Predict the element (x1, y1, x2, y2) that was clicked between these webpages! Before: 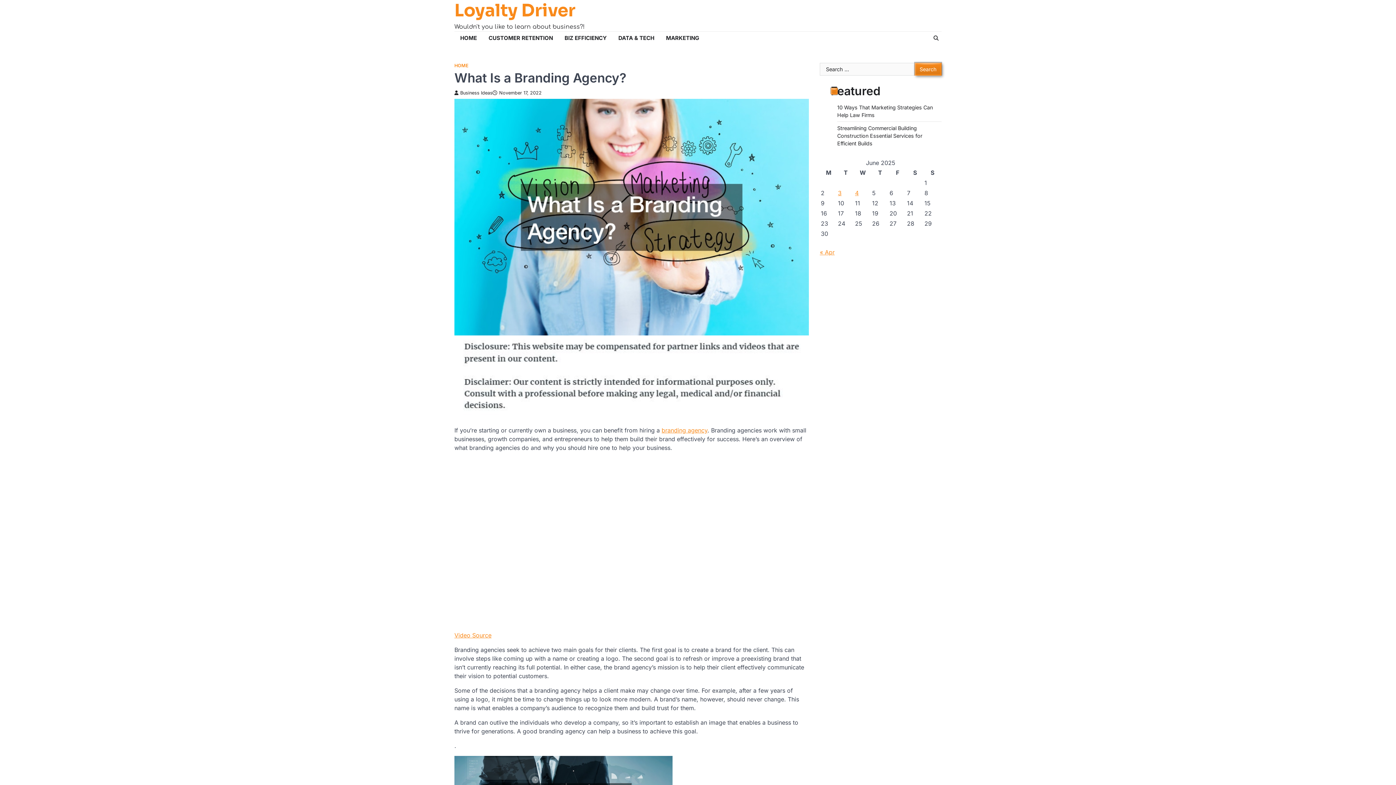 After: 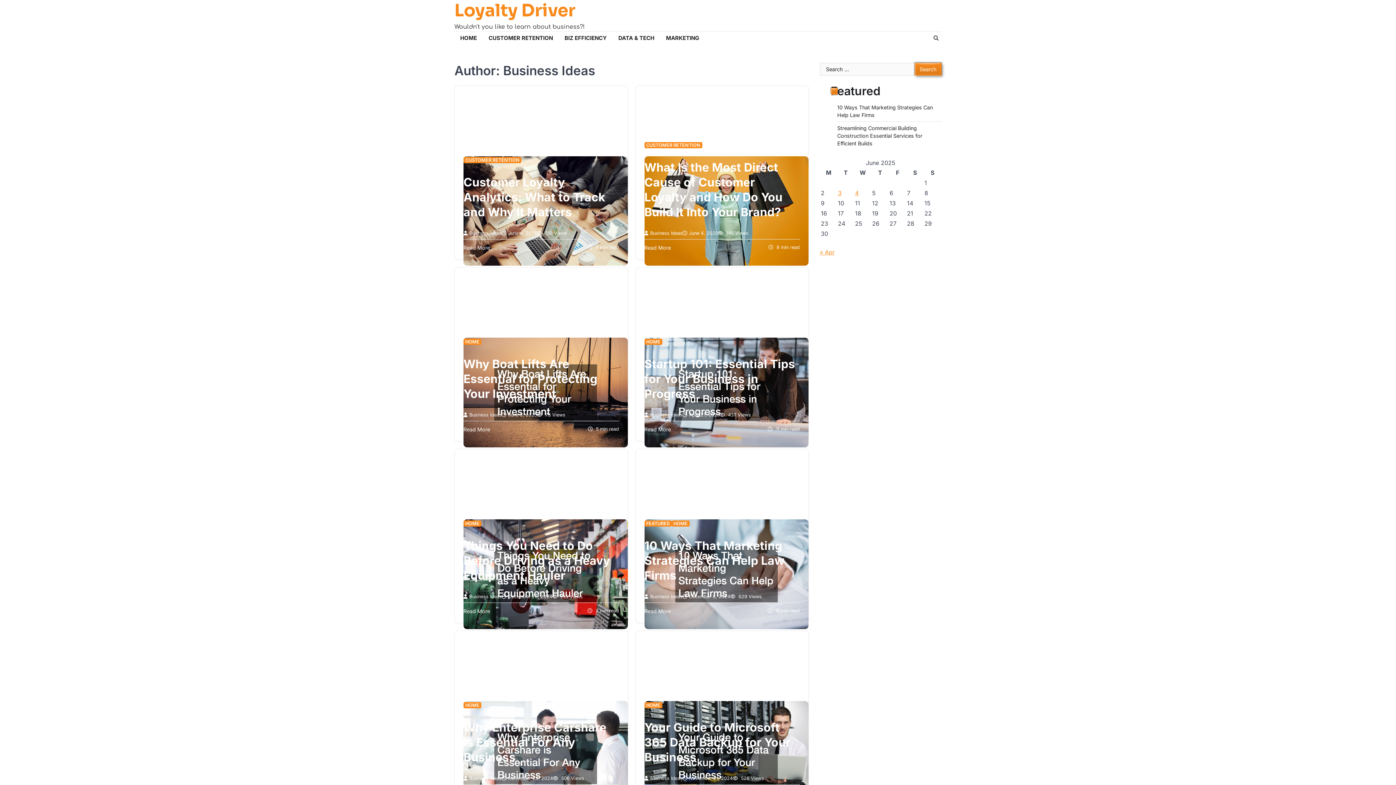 Action: label: Business Ideas bbox: (454, 90, 492, 95)